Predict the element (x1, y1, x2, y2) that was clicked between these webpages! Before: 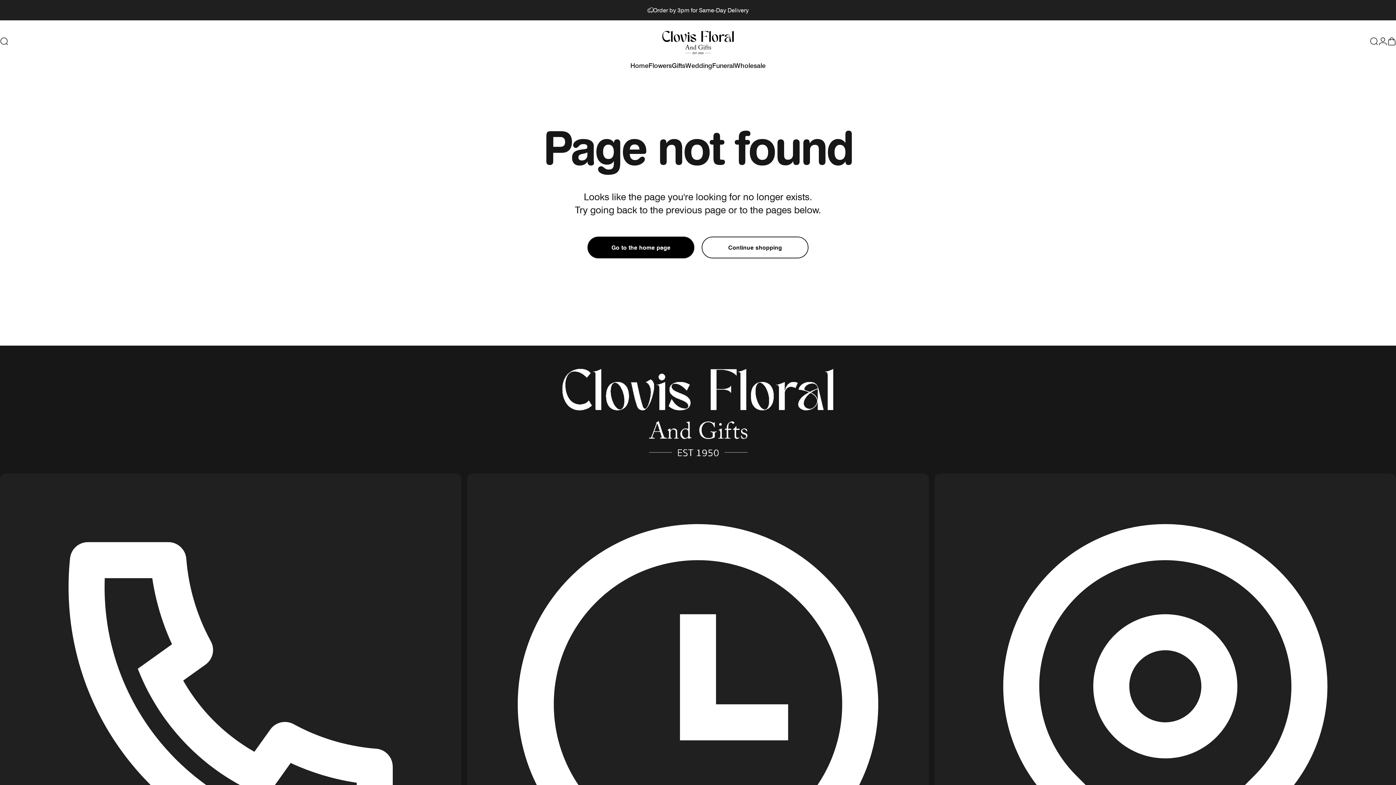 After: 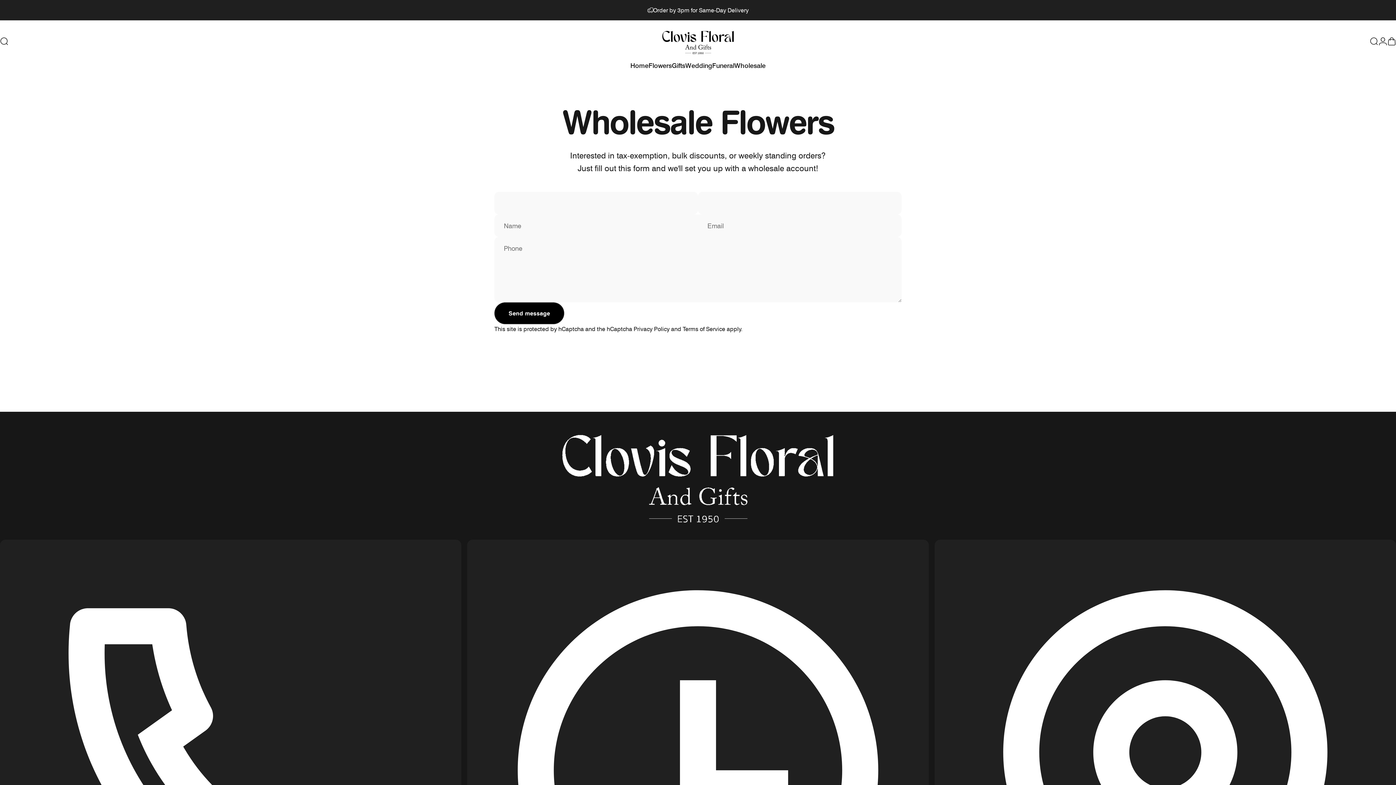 Action: label: Wholesale
Wholesale bbox: (734, 57, 765, 72)